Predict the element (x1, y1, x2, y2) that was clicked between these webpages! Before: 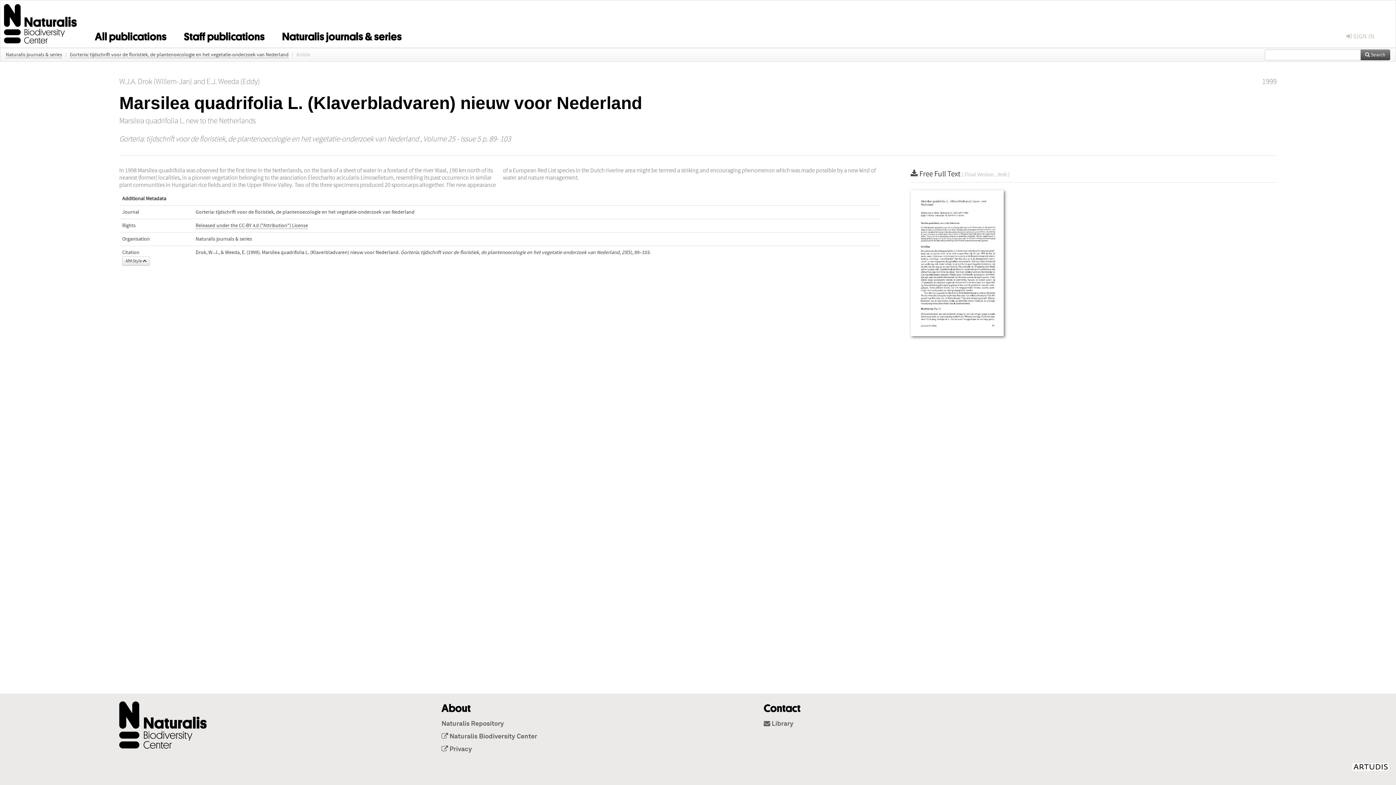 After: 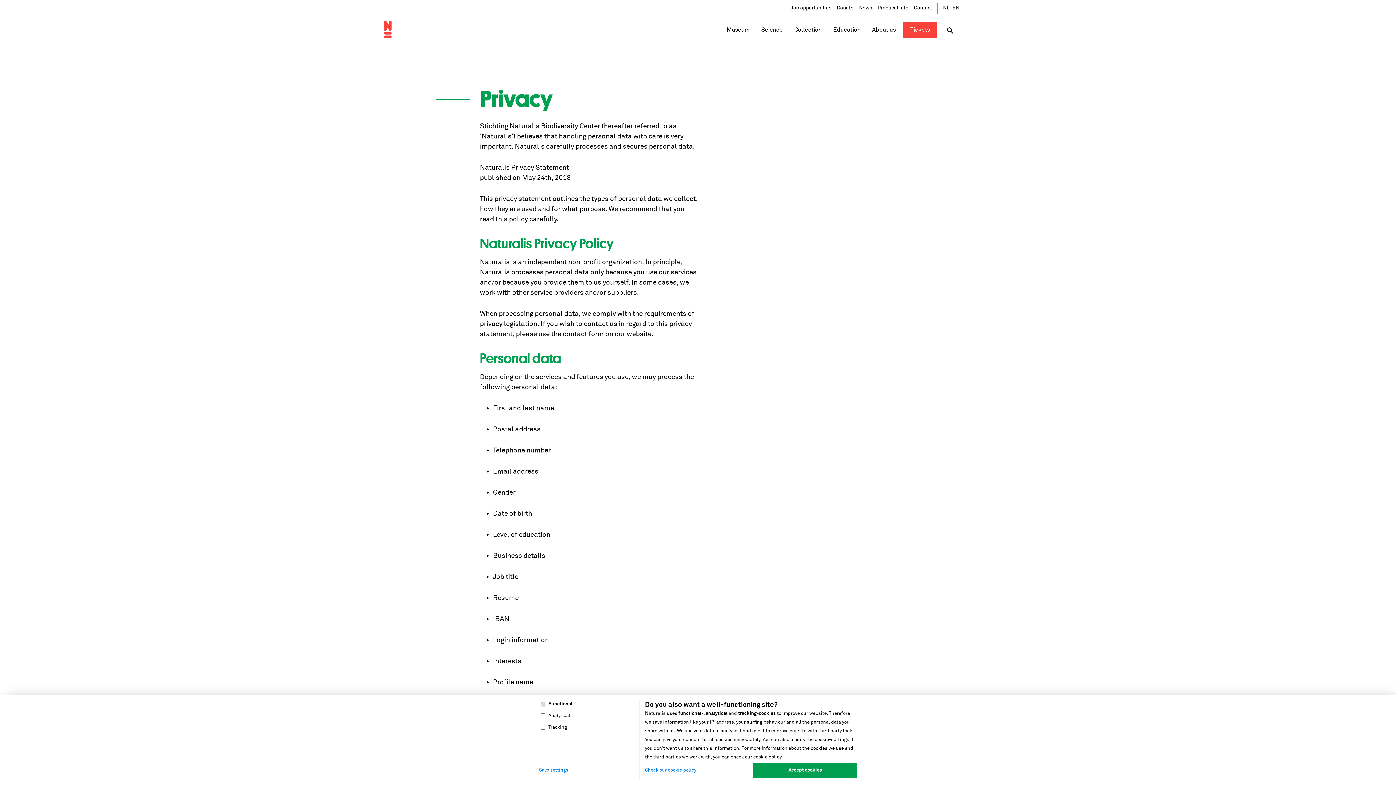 Action: label:  Privacy bbox: (441, 746, 472, 753)